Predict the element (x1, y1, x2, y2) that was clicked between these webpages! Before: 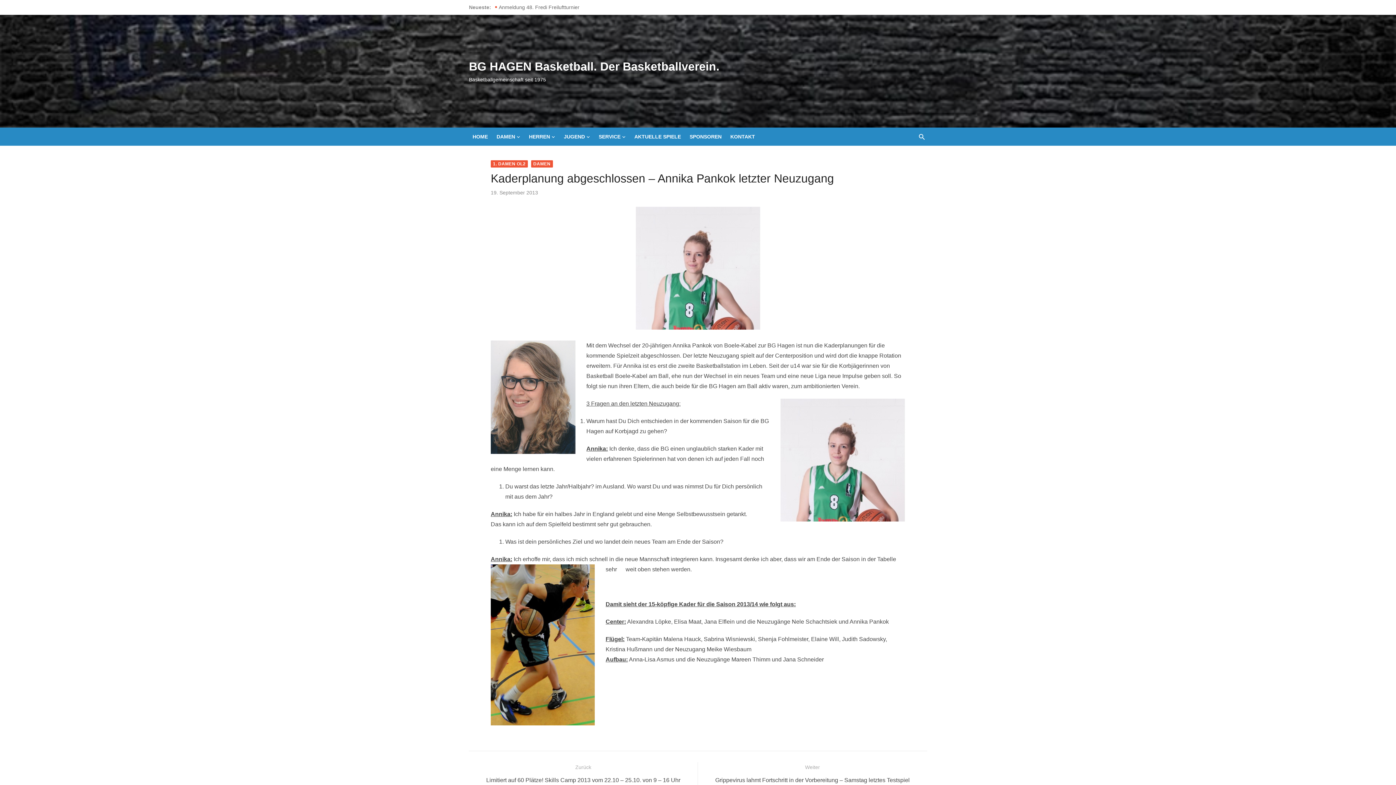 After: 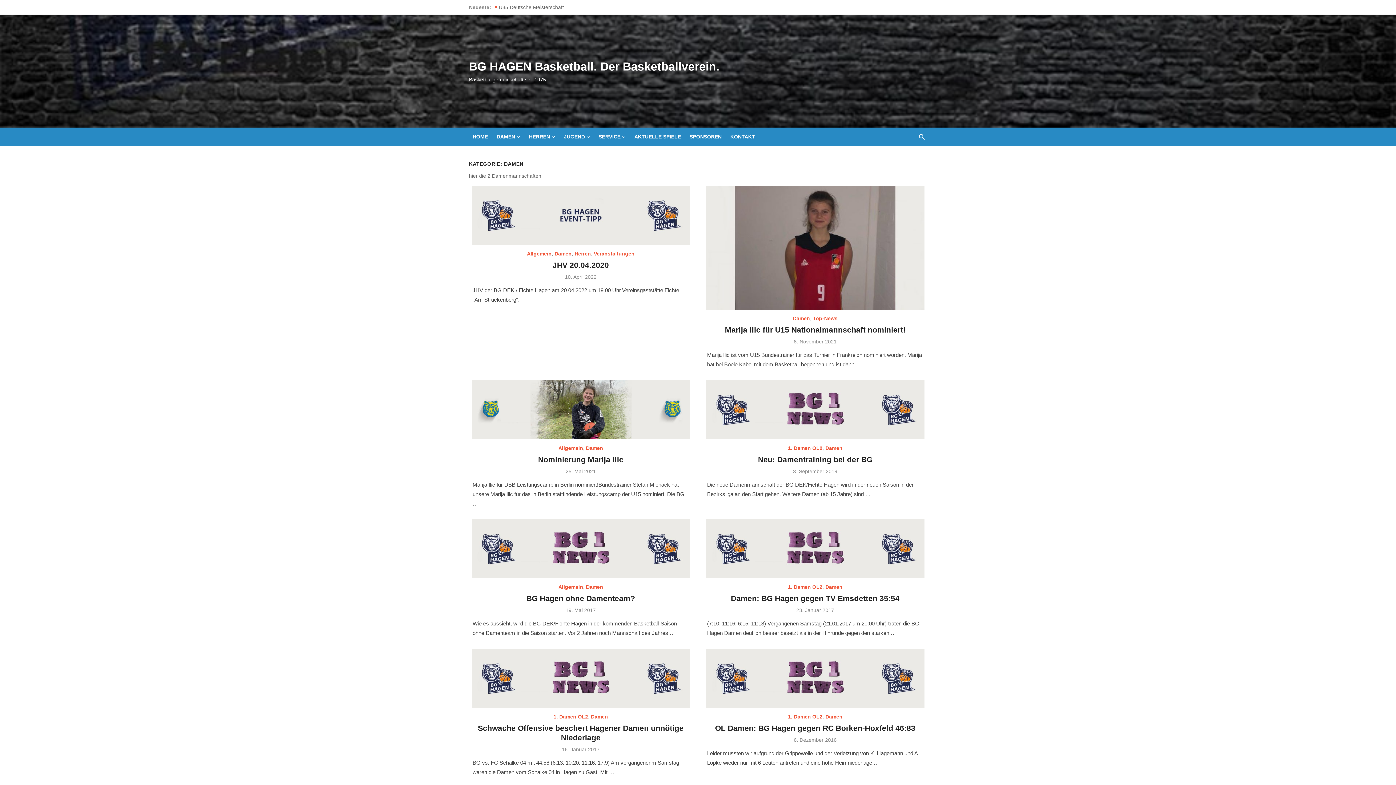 Action: label: DAMEN bbox: (531, 160, 552, 167)